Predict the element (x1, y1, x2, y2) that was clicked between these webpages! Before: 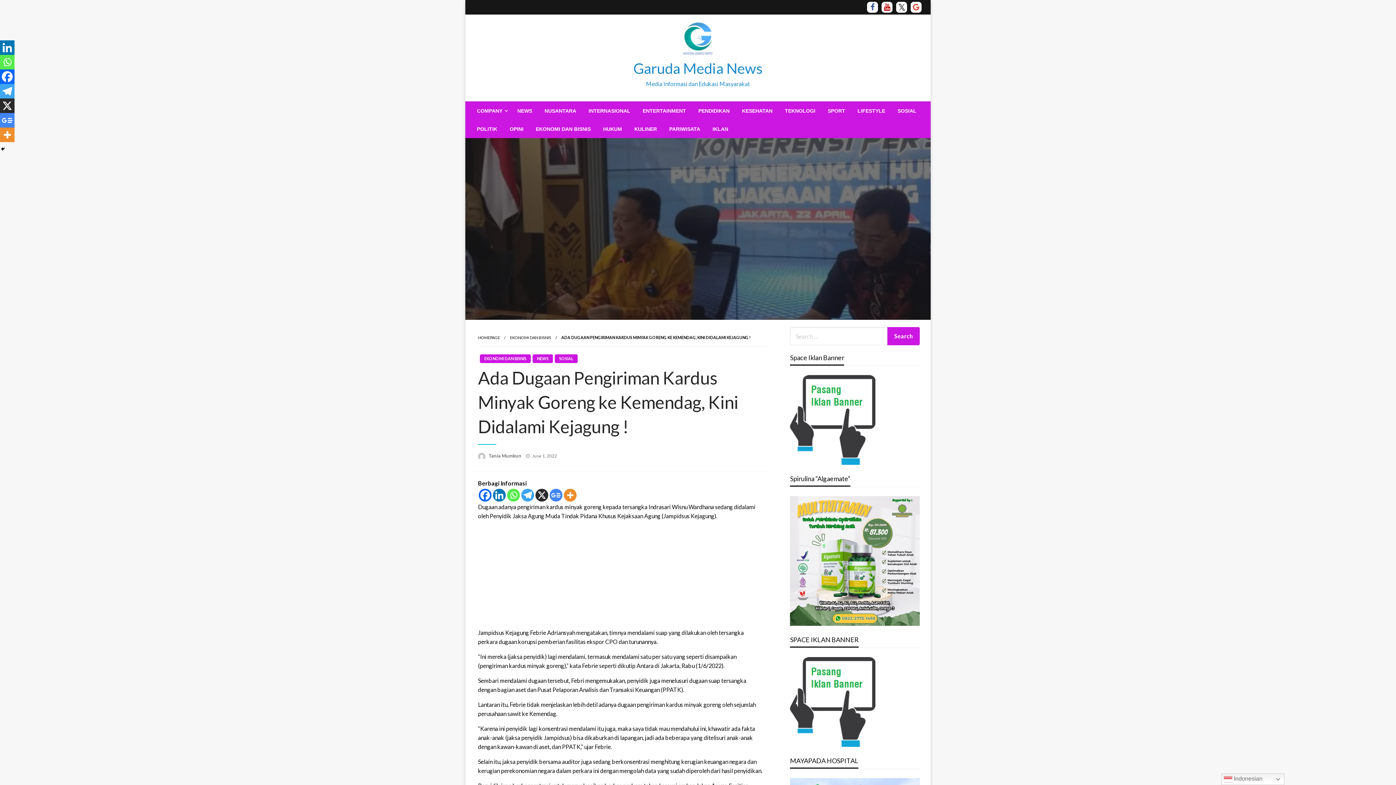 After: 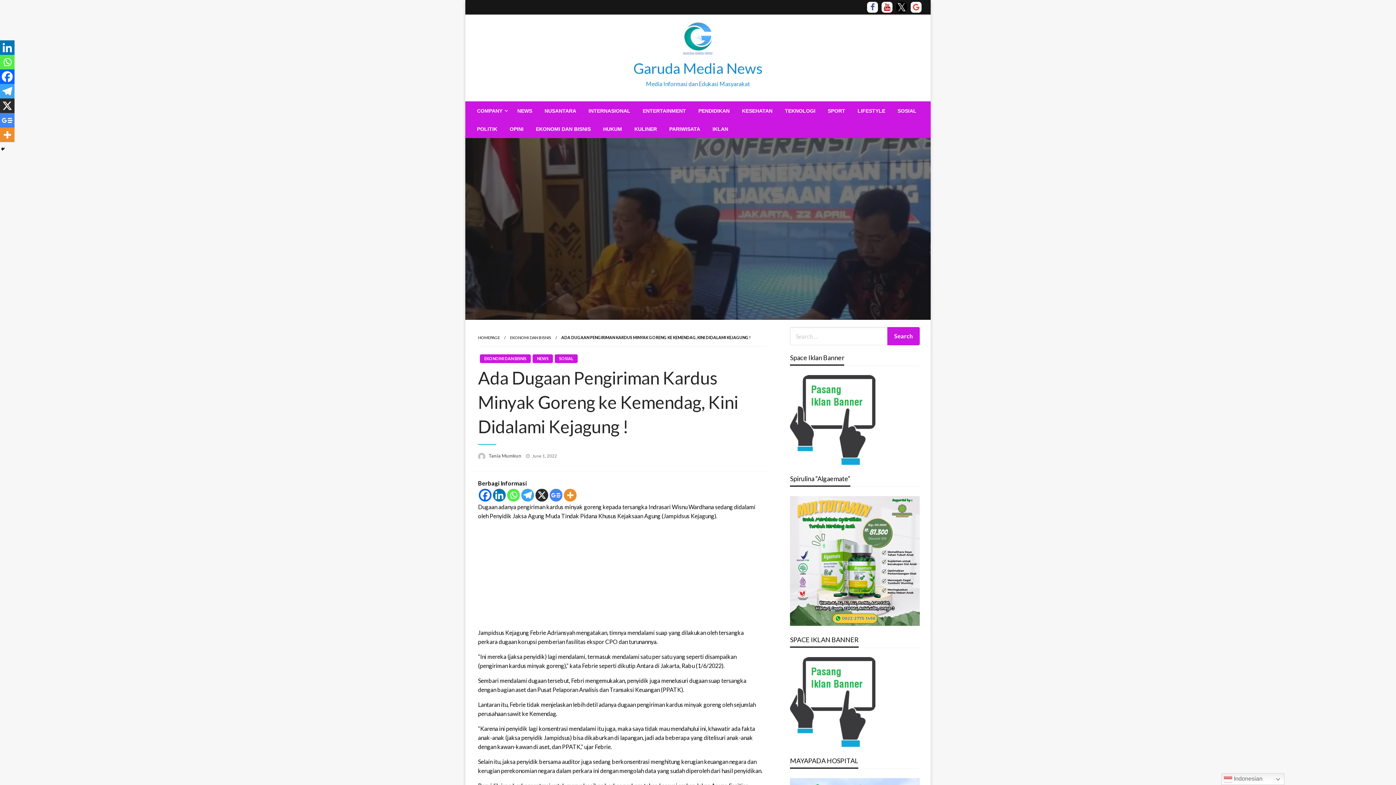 Action: bbox: (896, 1, 907, 12)